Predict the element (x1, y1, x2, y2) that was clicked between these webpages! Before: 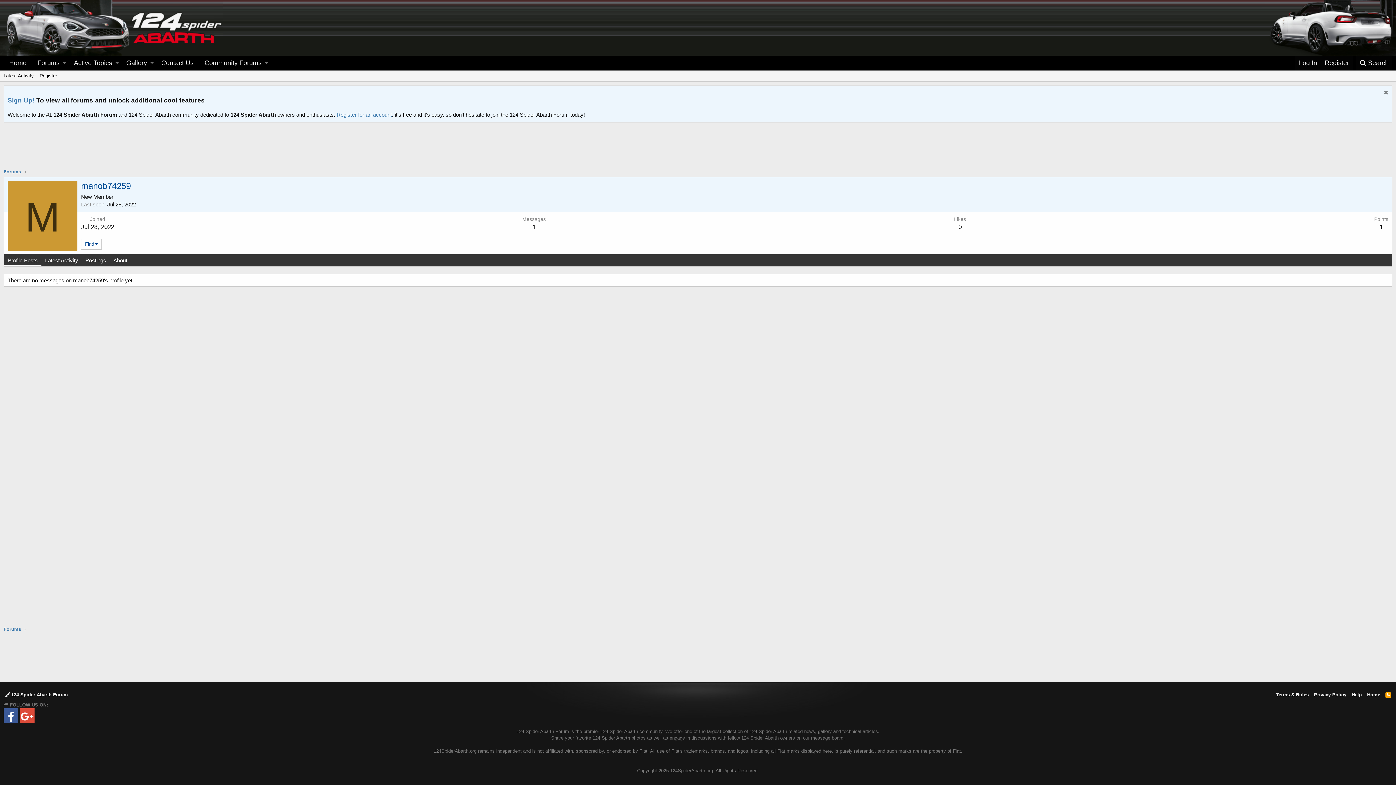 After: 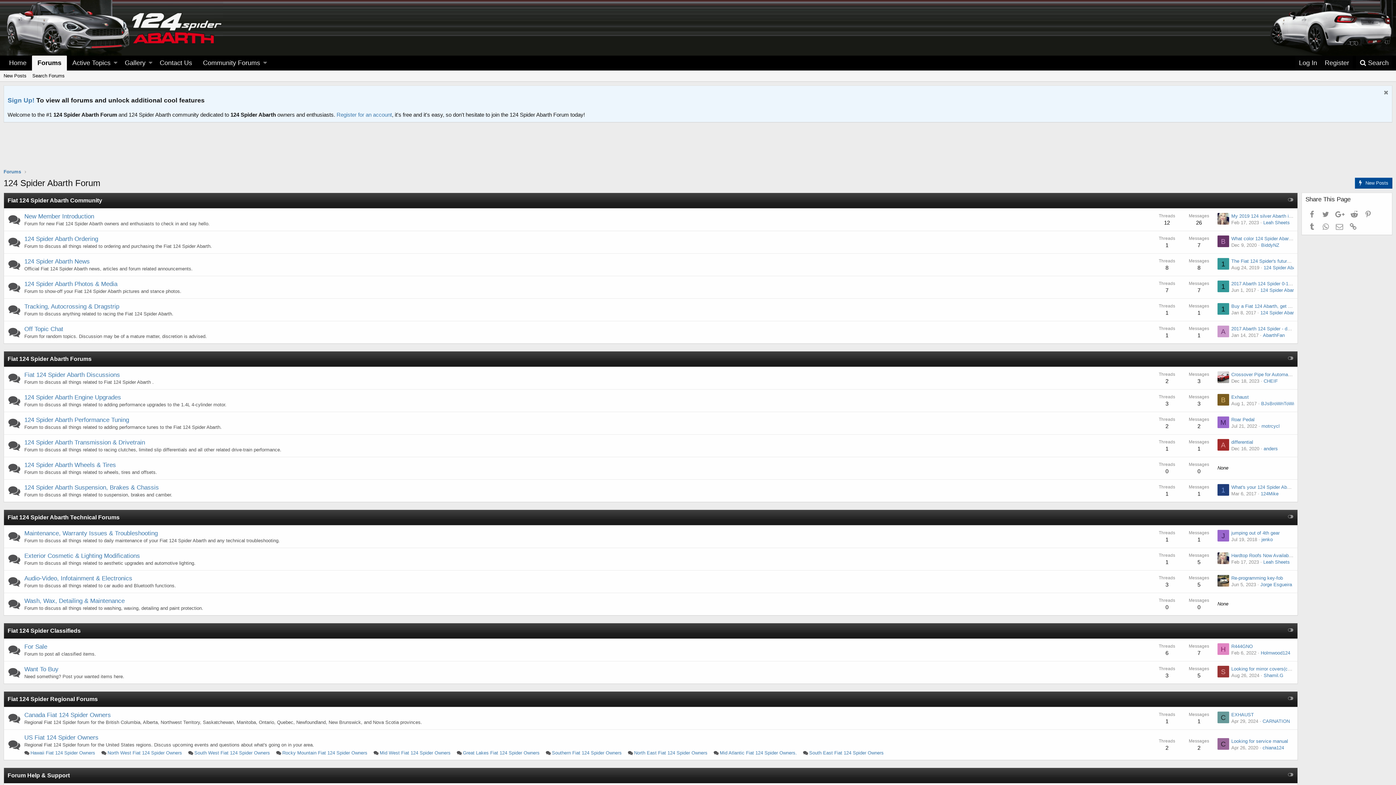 Action: bbox: (32, 55, 61, 70) label: Forums